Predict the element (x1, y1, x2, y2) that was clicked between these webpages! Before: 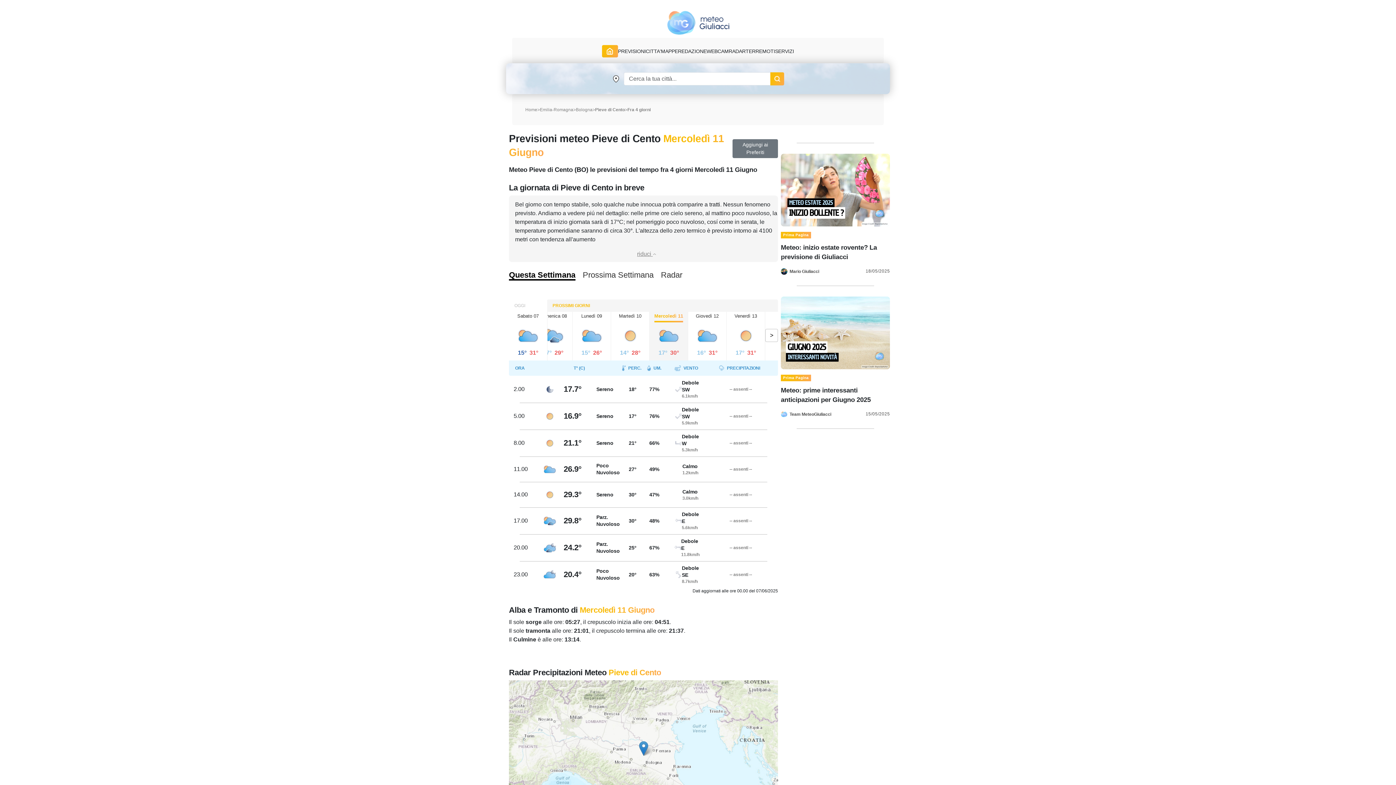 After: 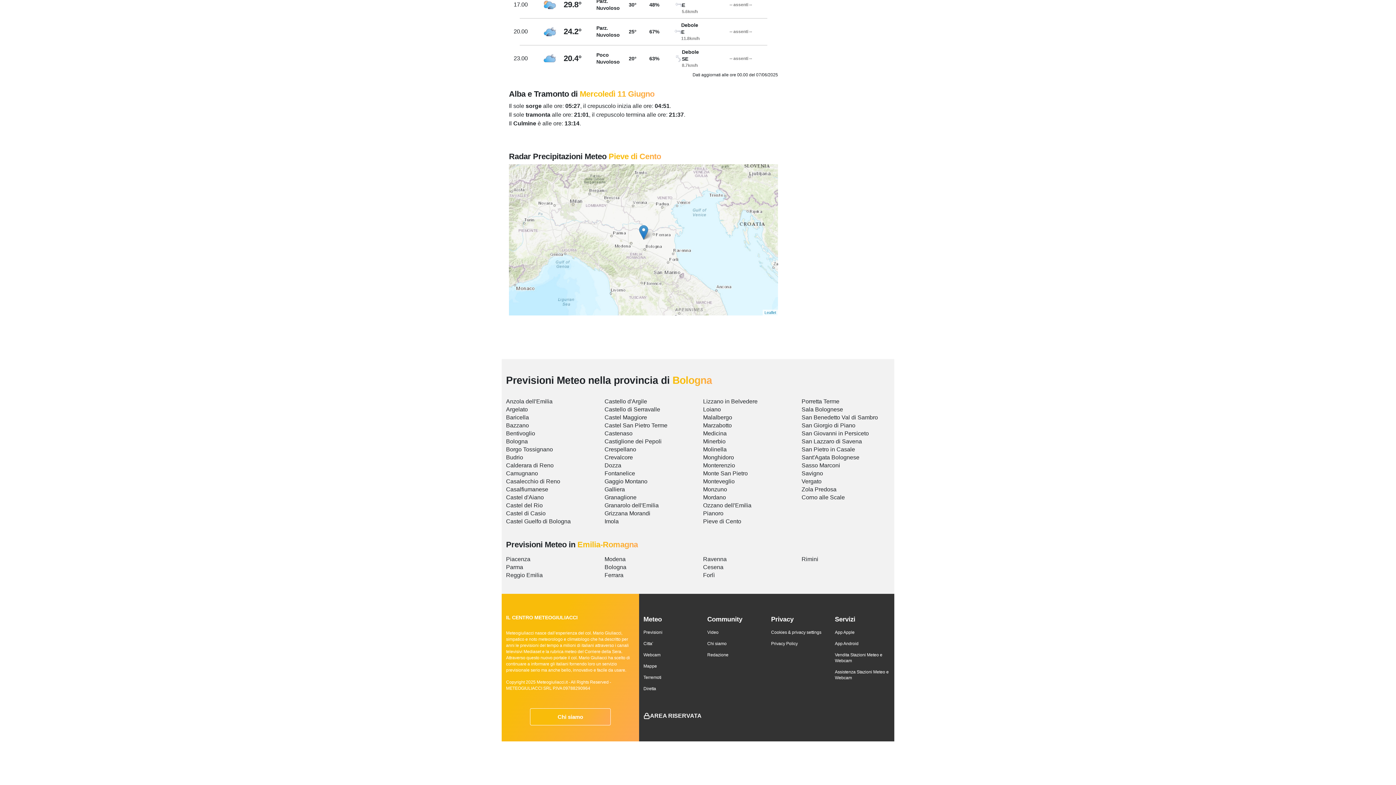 Action: label: Radar bbox: (661, 270, 682, 281)